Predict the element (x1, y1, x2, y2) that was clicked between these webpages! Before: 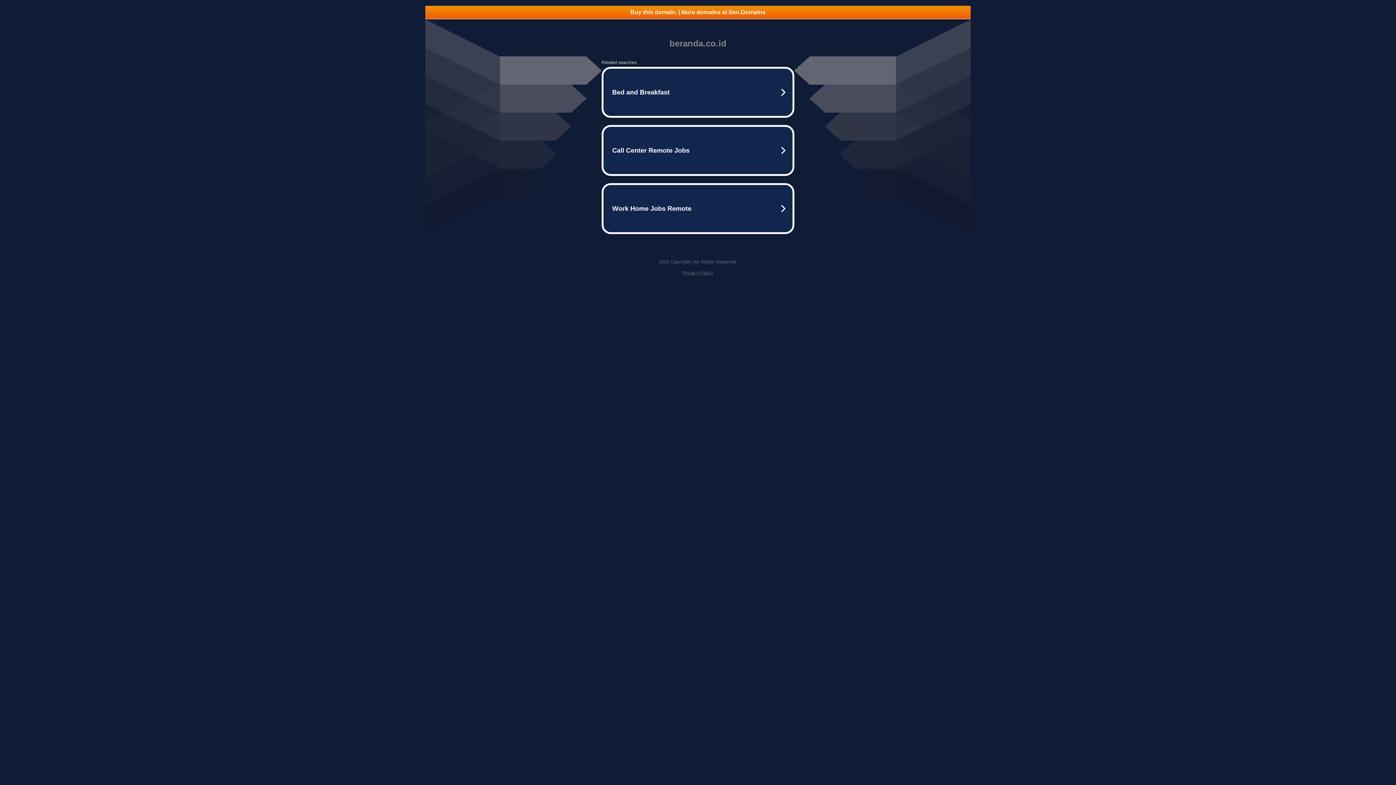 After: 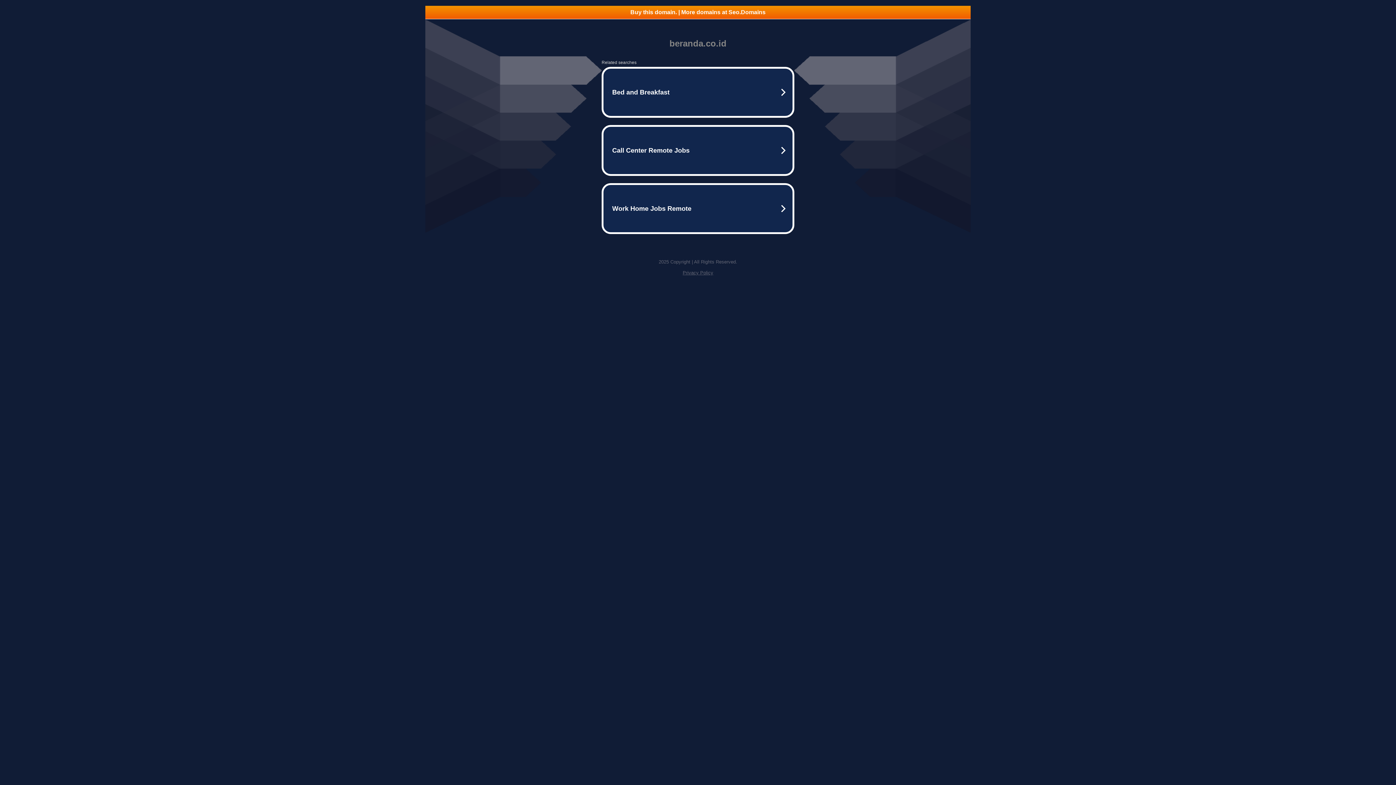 Action: bbox: (425, 5, 970, 18) label: Buy this domain. | More domains at Seo.Domains